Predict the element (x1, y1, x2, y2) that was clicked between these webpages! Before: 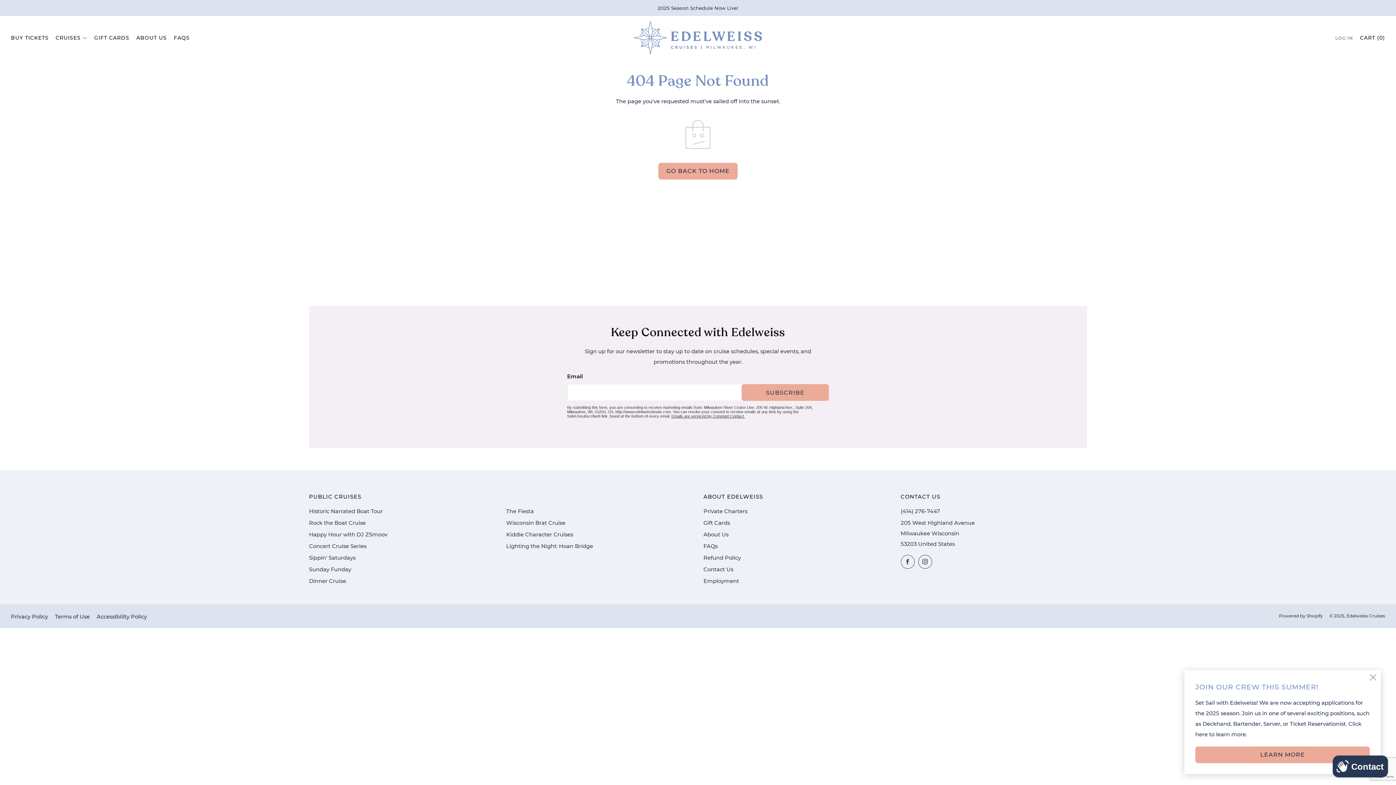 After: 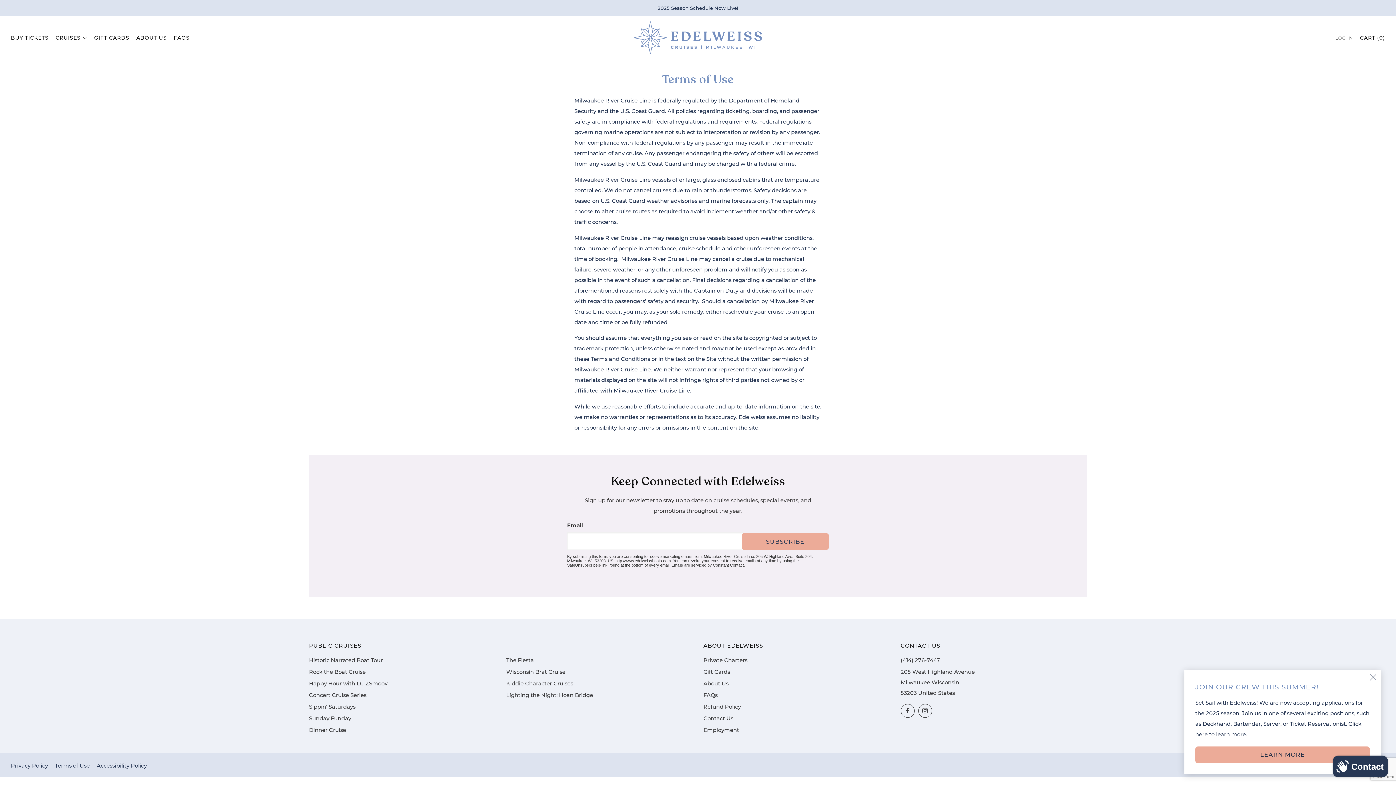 Action: bbox: (54, 613, 89, 620) label: Terms of Use